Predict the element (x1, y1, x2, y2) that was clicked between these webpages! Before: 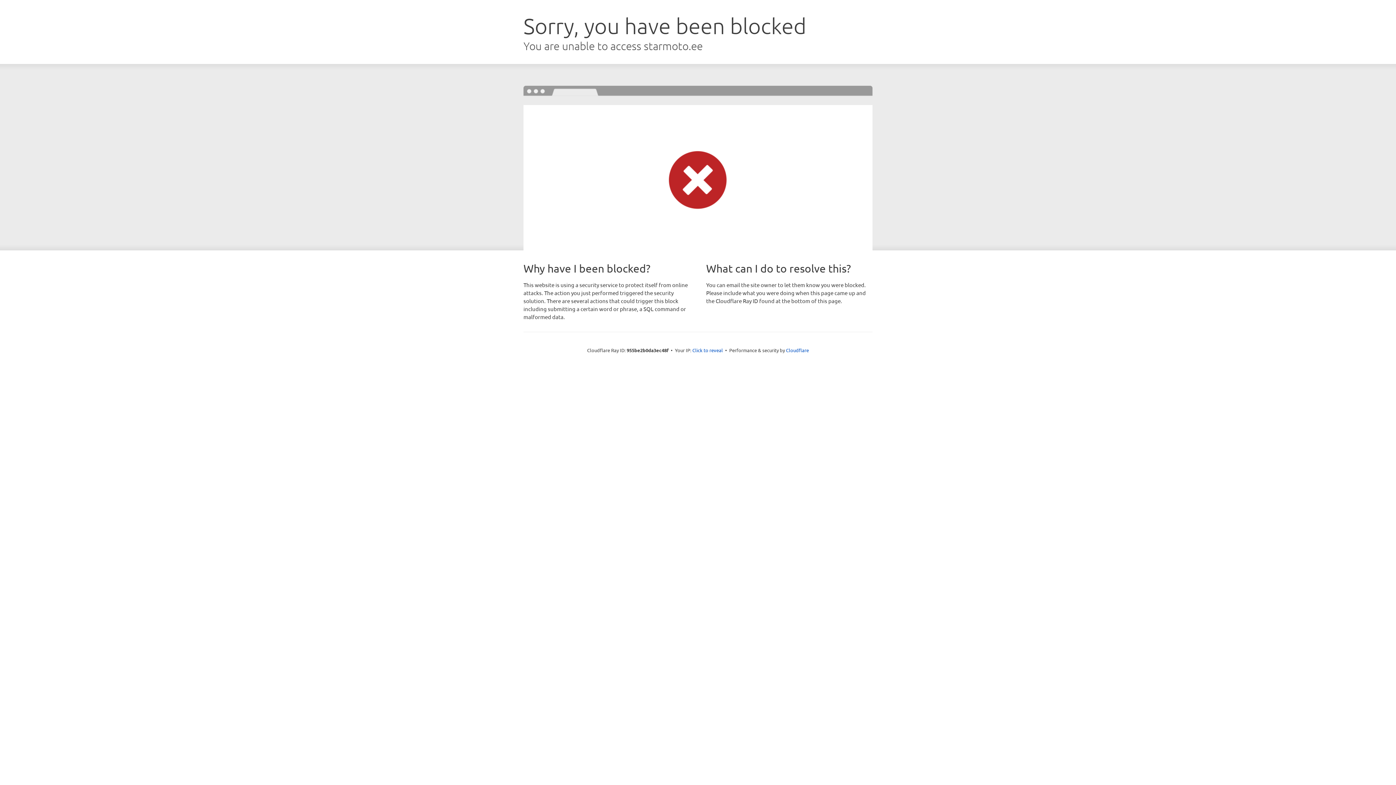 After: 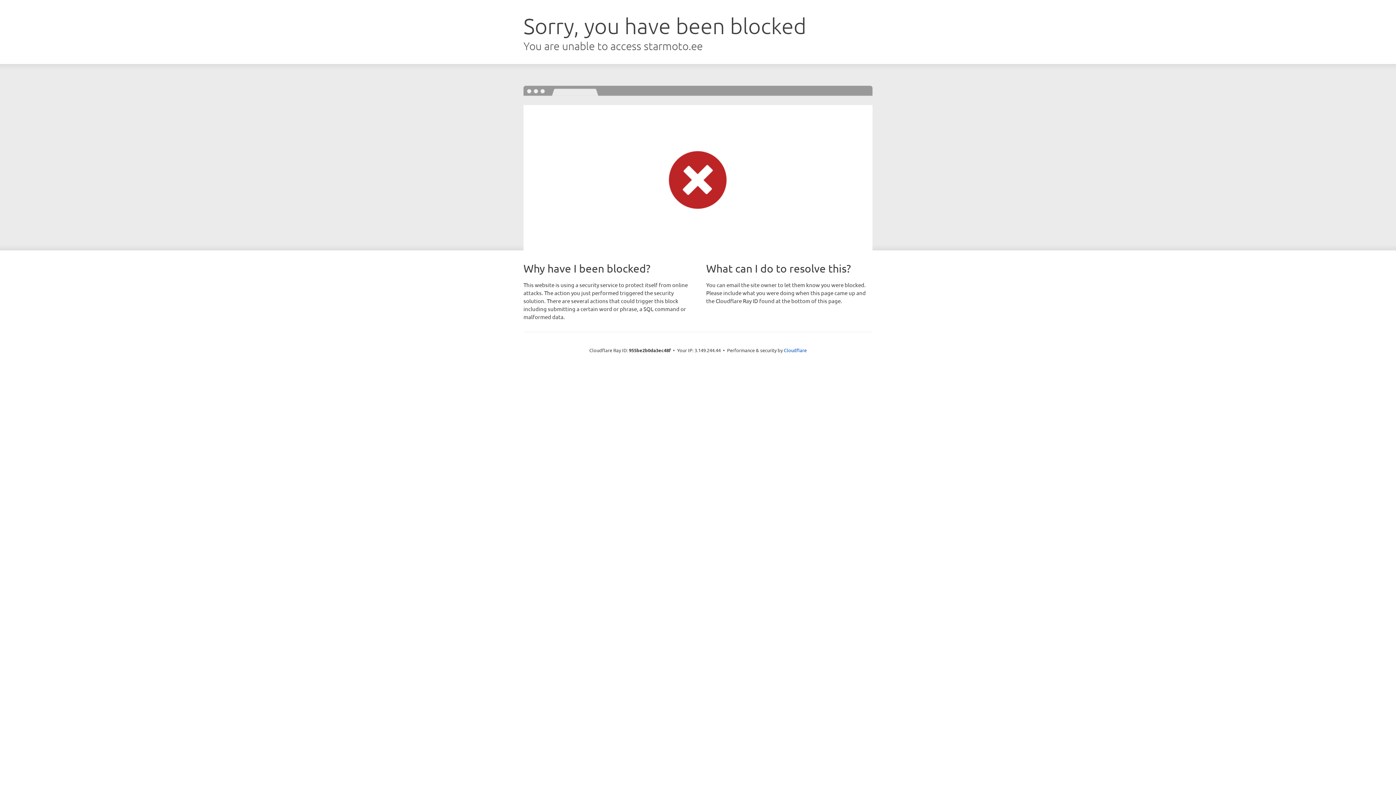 Action: label: Click to reveal bbox: (692, 346, 723, 353)